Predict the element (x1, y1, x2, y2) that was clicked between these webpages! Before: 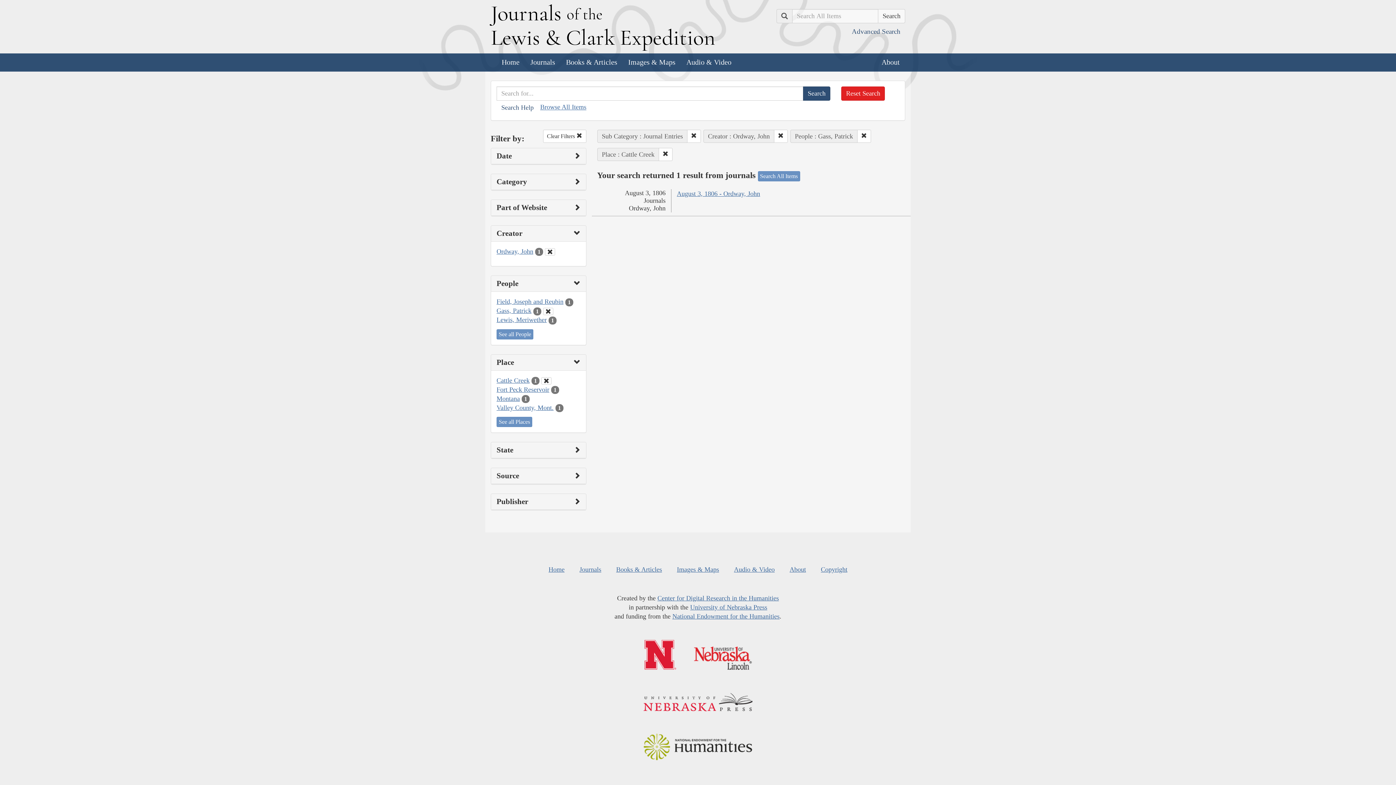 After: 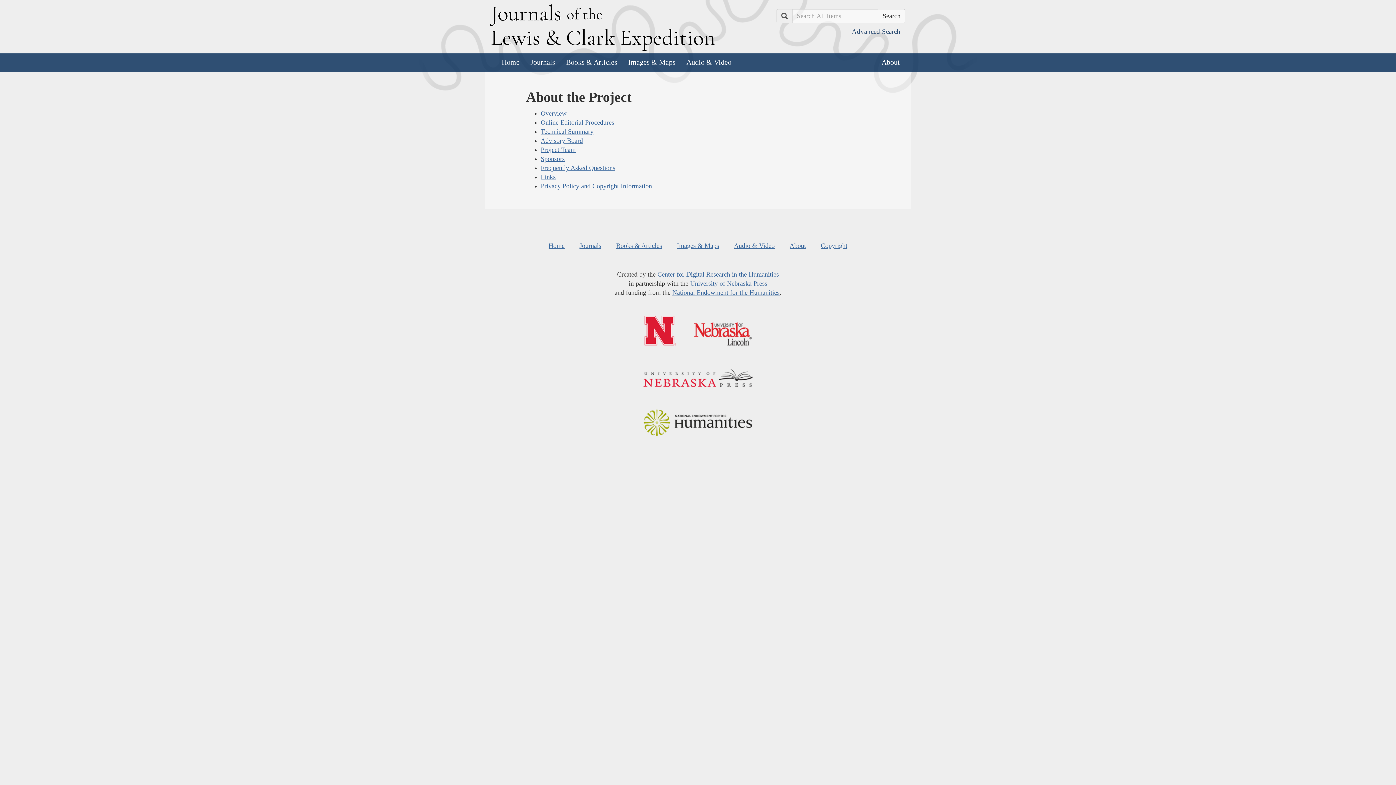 Action: label: About bbox: (876, 53, 905, 71)